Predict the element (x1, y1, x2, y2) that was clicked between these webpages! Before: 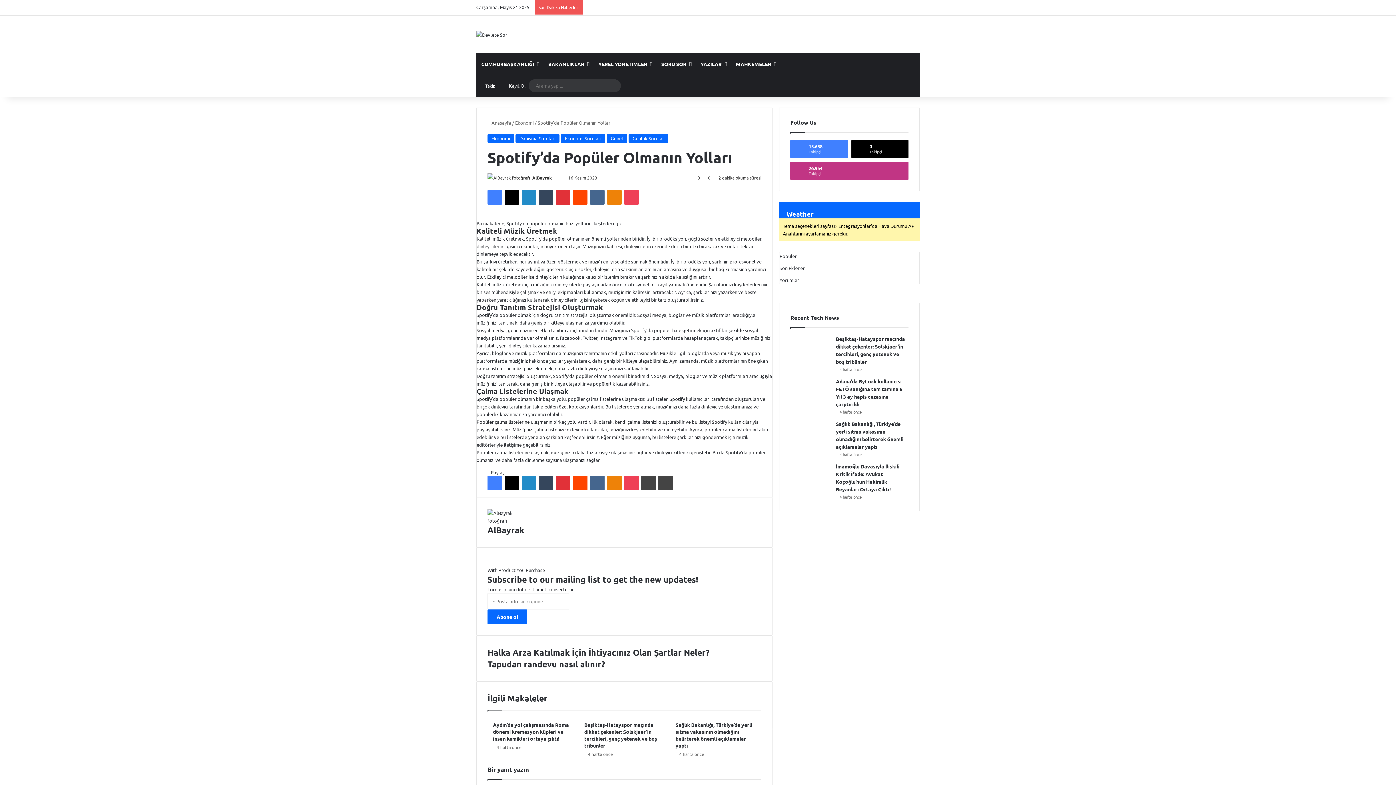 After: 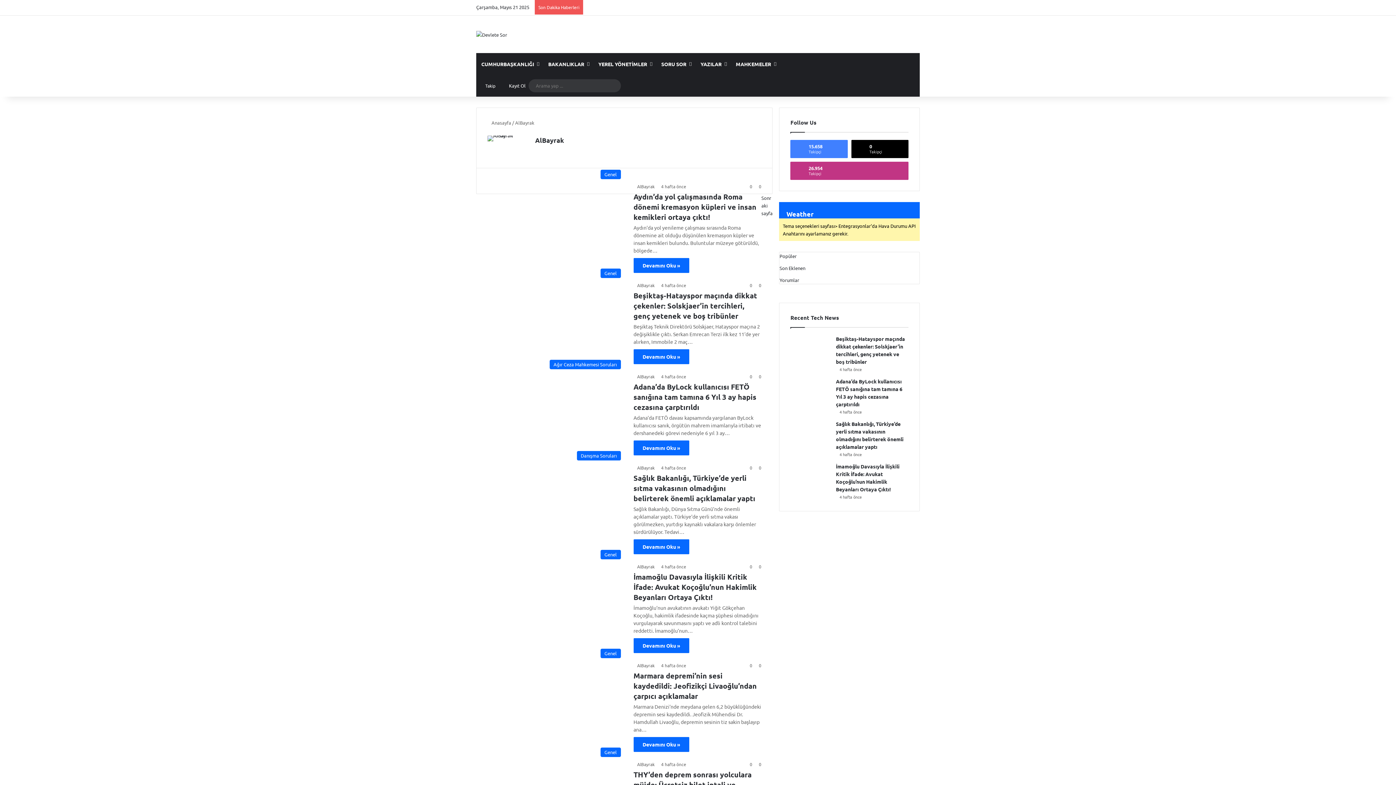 Action: bbox: (487, 517, 528, 524)